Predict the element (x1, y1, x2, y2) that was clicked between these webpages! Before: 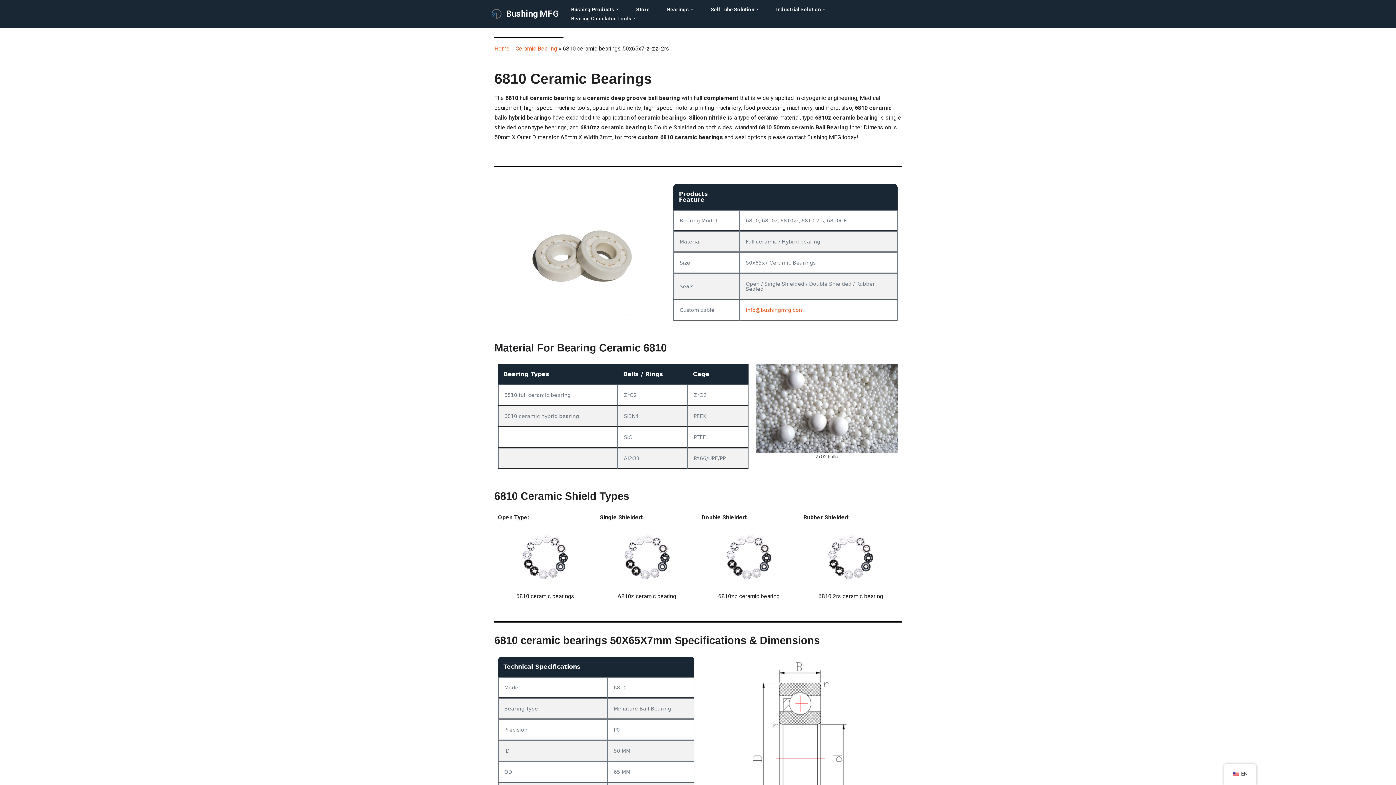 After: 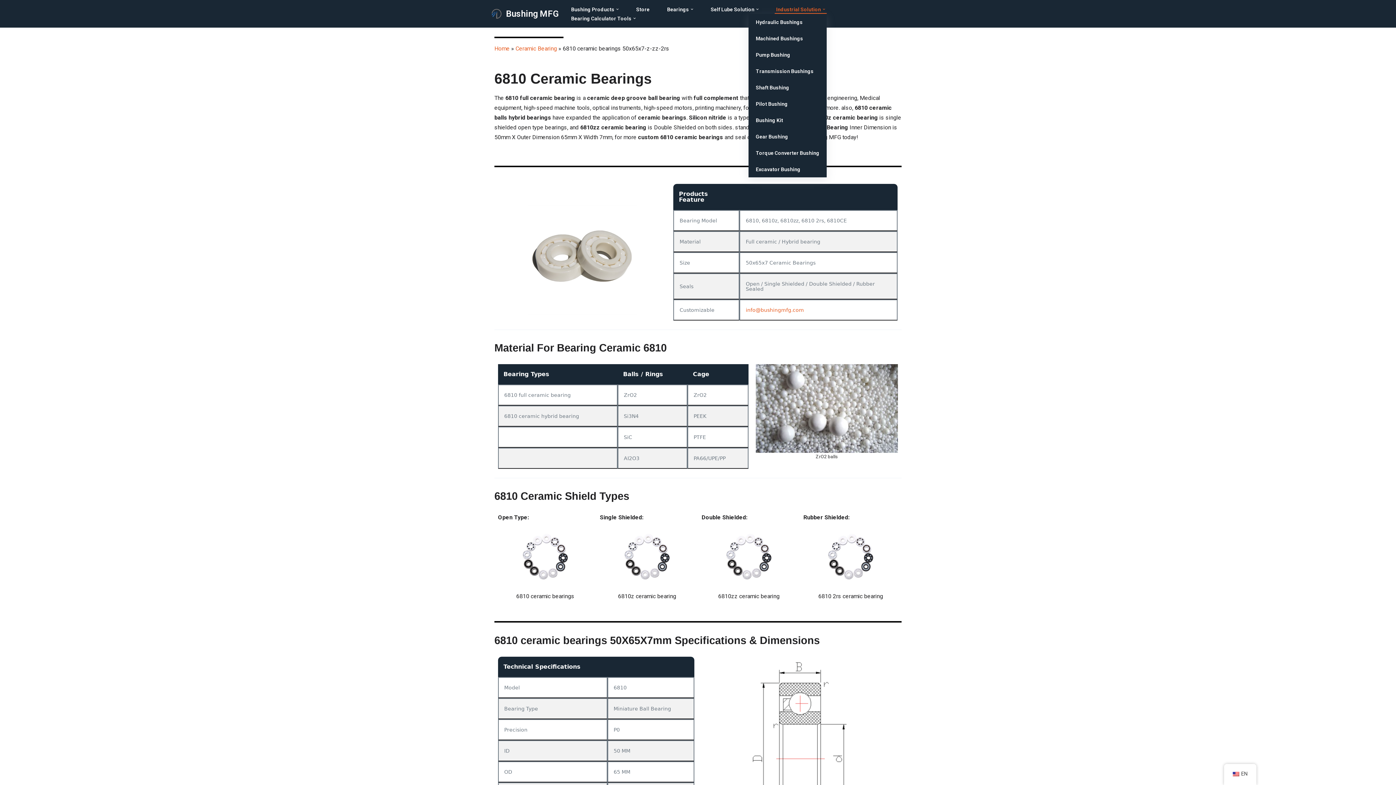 Action: label: Open Submenu bbox: (822, 8, 825, 10)